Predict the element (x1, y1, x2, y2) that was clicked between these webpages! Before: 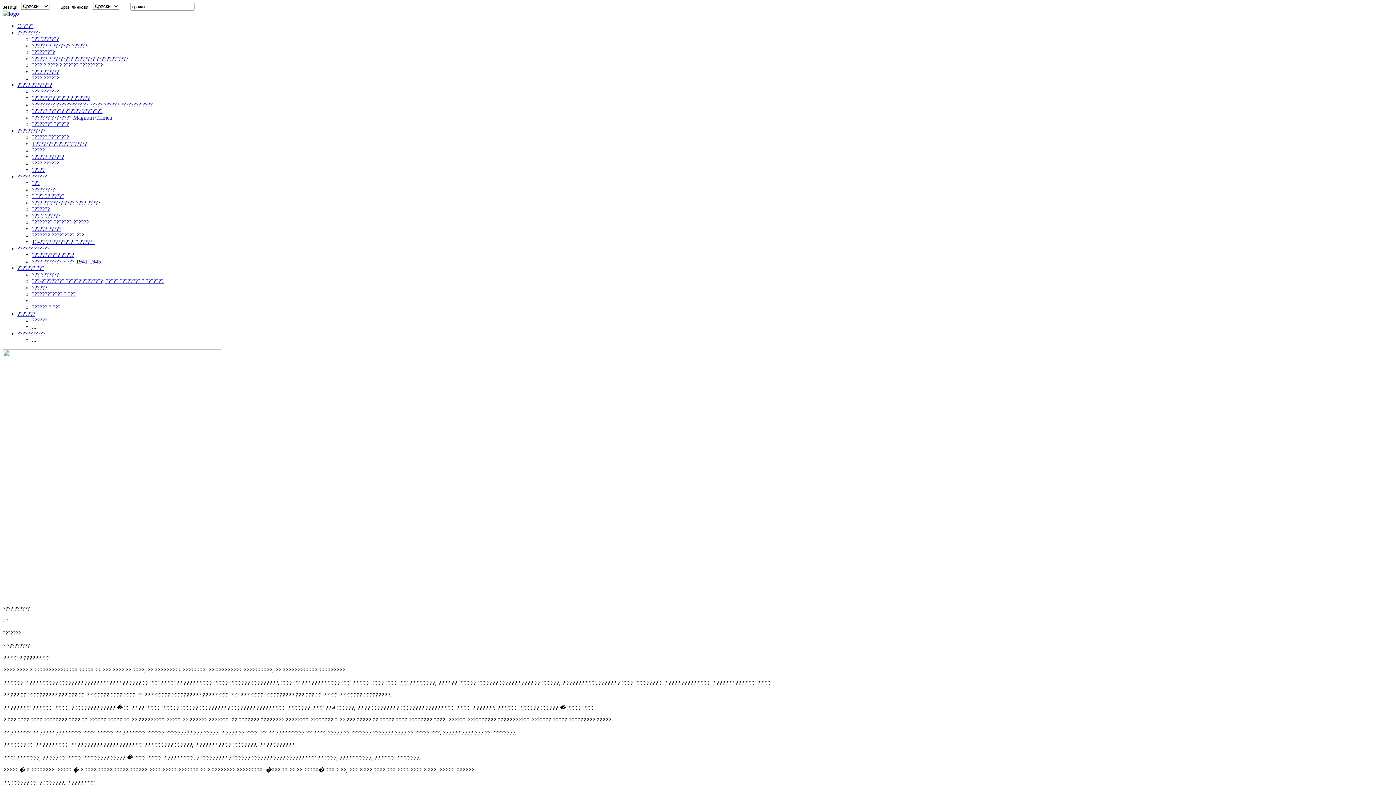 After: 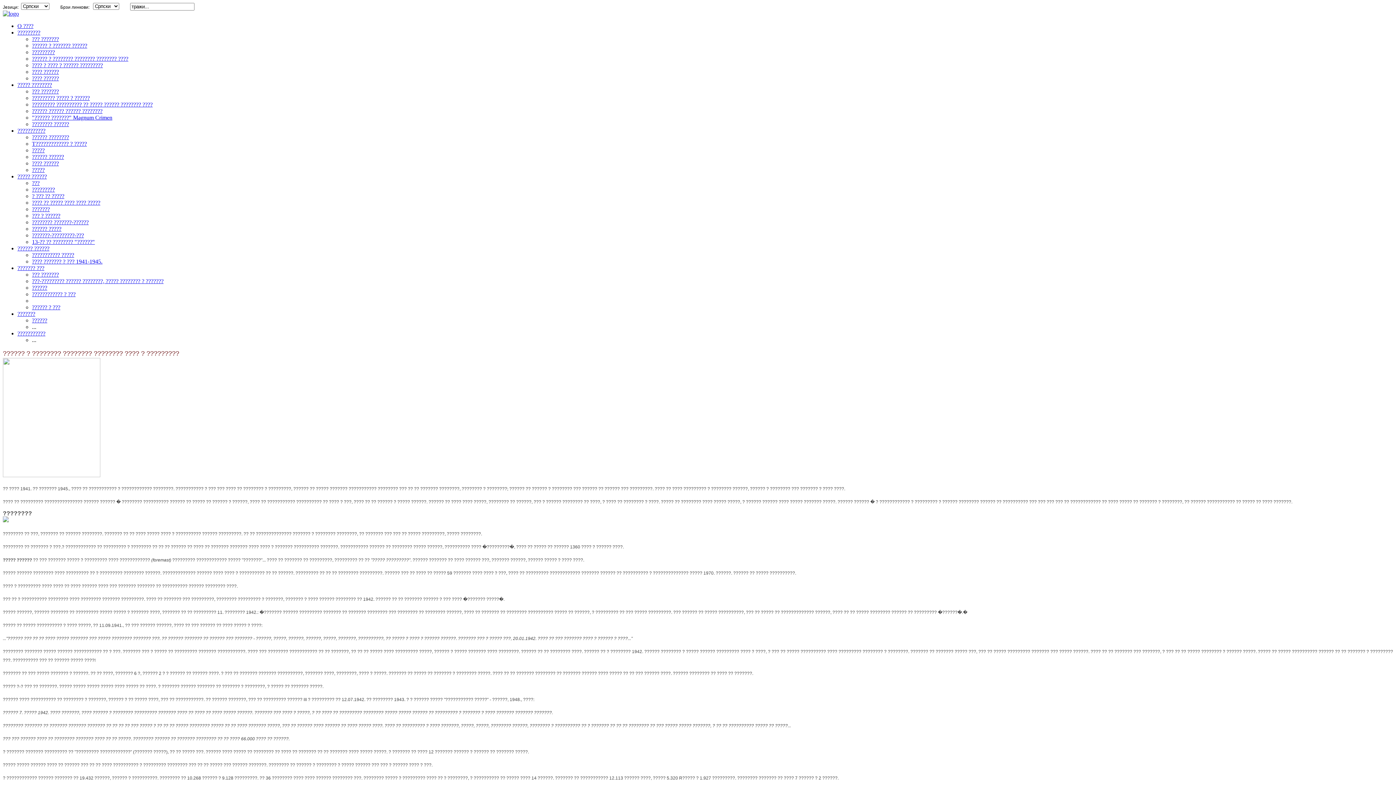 Action: label: ?????? ? ???????? ???????? ???????? ???? bbox: (32, 55, 128, 61)